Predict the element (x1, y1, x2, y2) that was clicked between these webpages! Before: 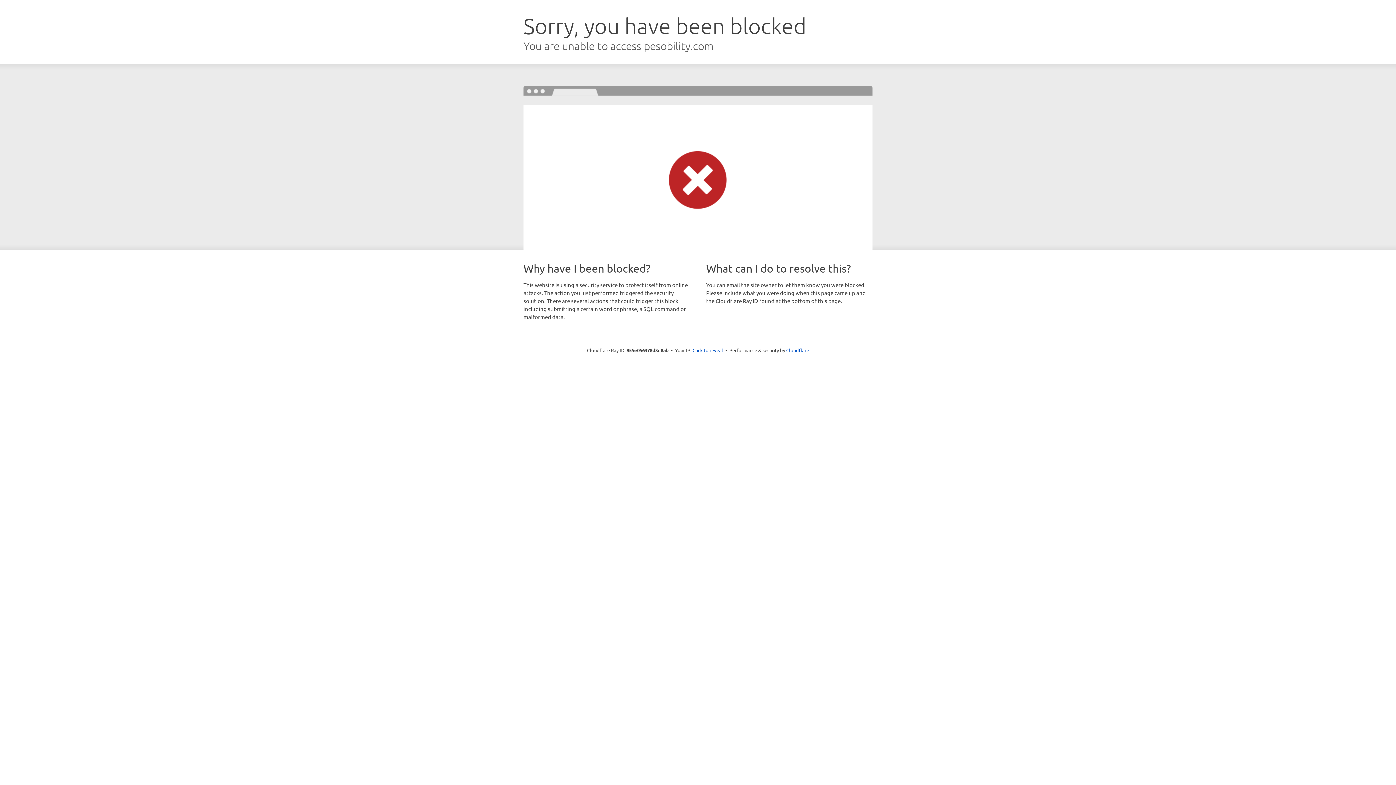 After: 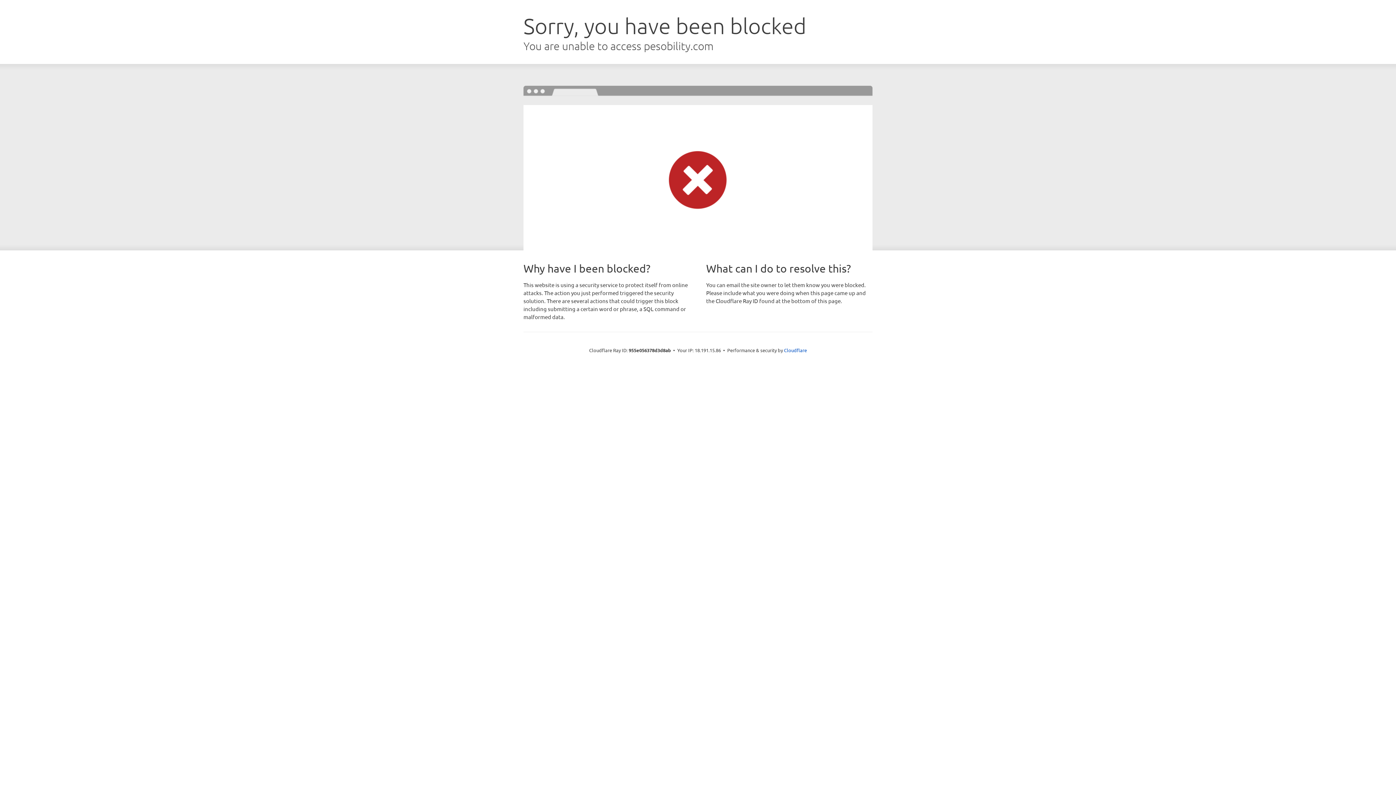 Action: bbox: (692, 346, 723, 353) label: Click to reveal